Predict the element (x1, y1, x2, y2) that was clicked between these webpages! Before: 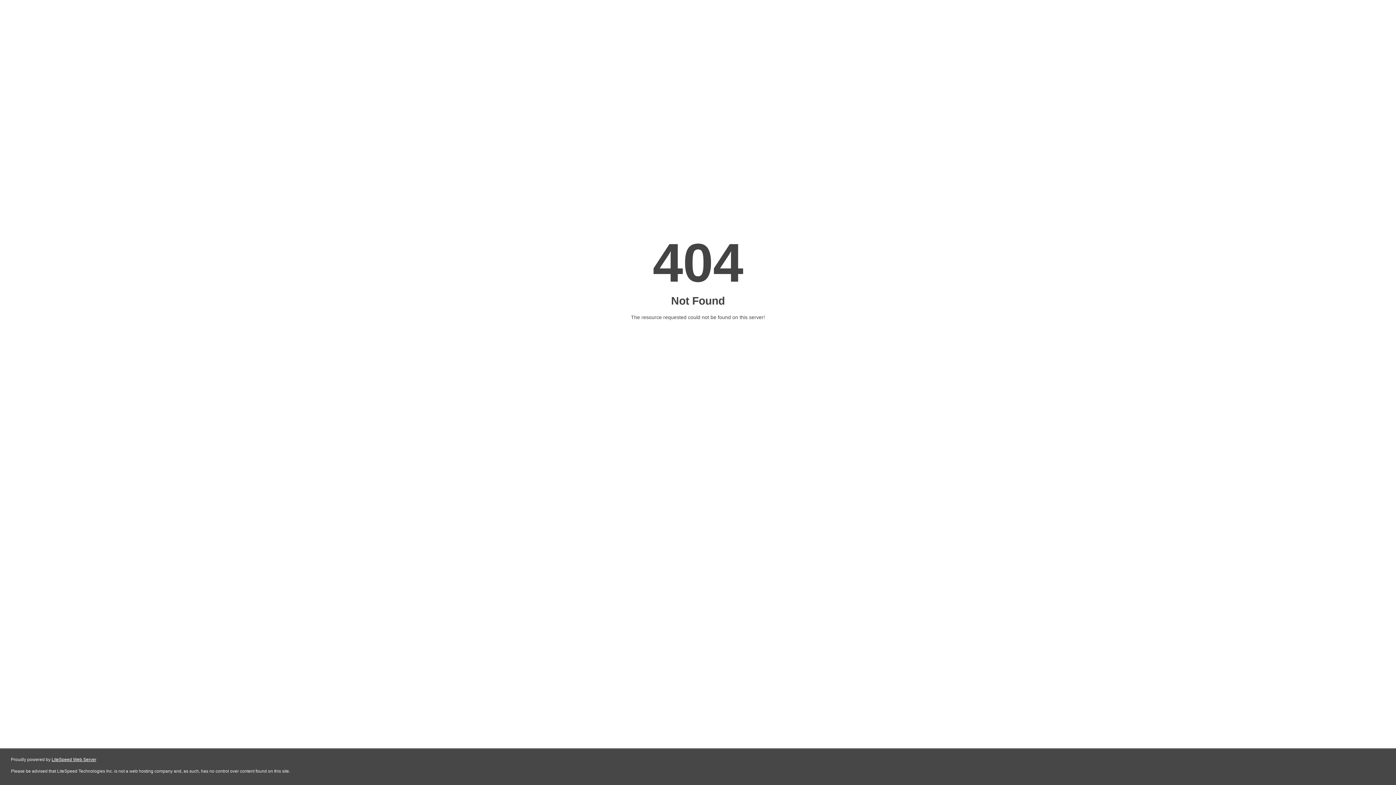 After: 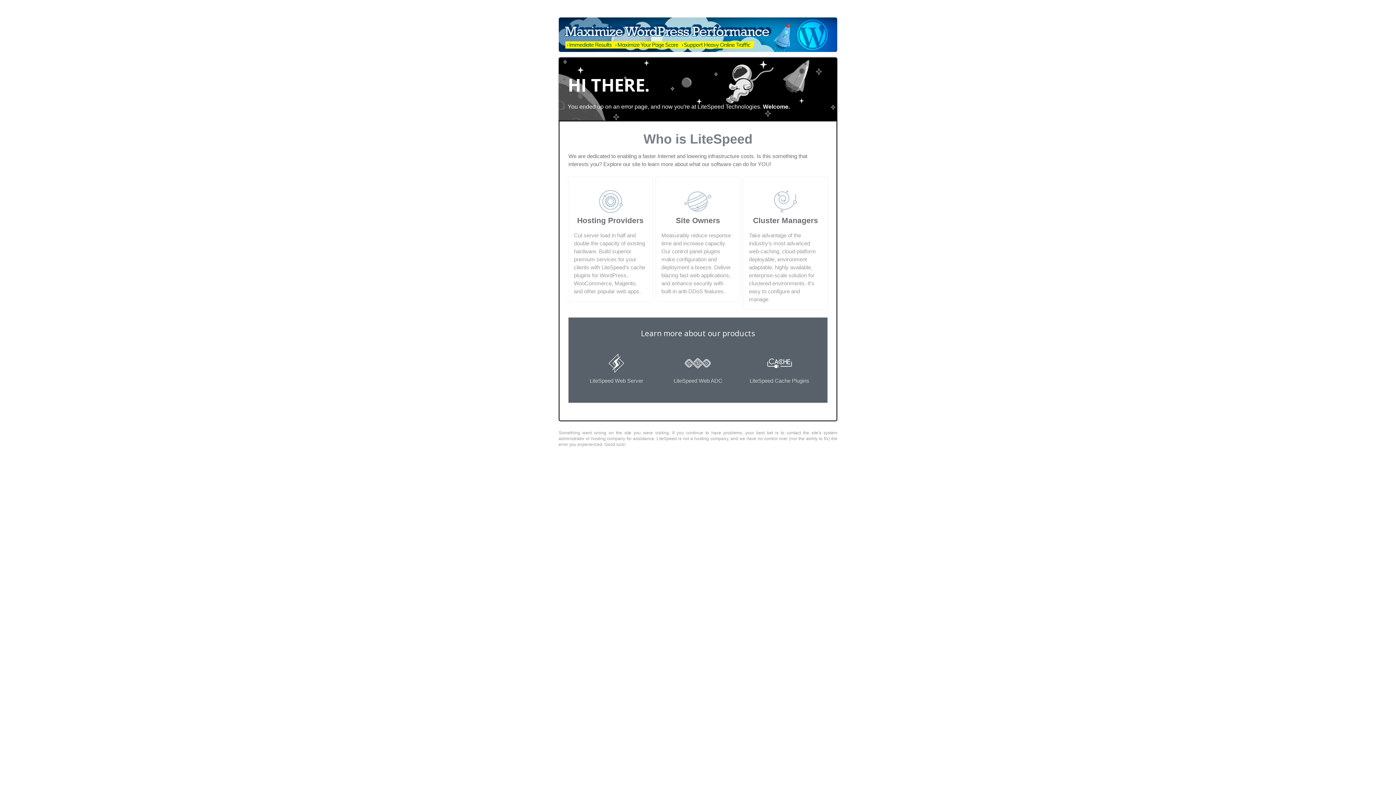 Action: label: LiteSpeed Web Server bbox: (51, 757, 96, 762)